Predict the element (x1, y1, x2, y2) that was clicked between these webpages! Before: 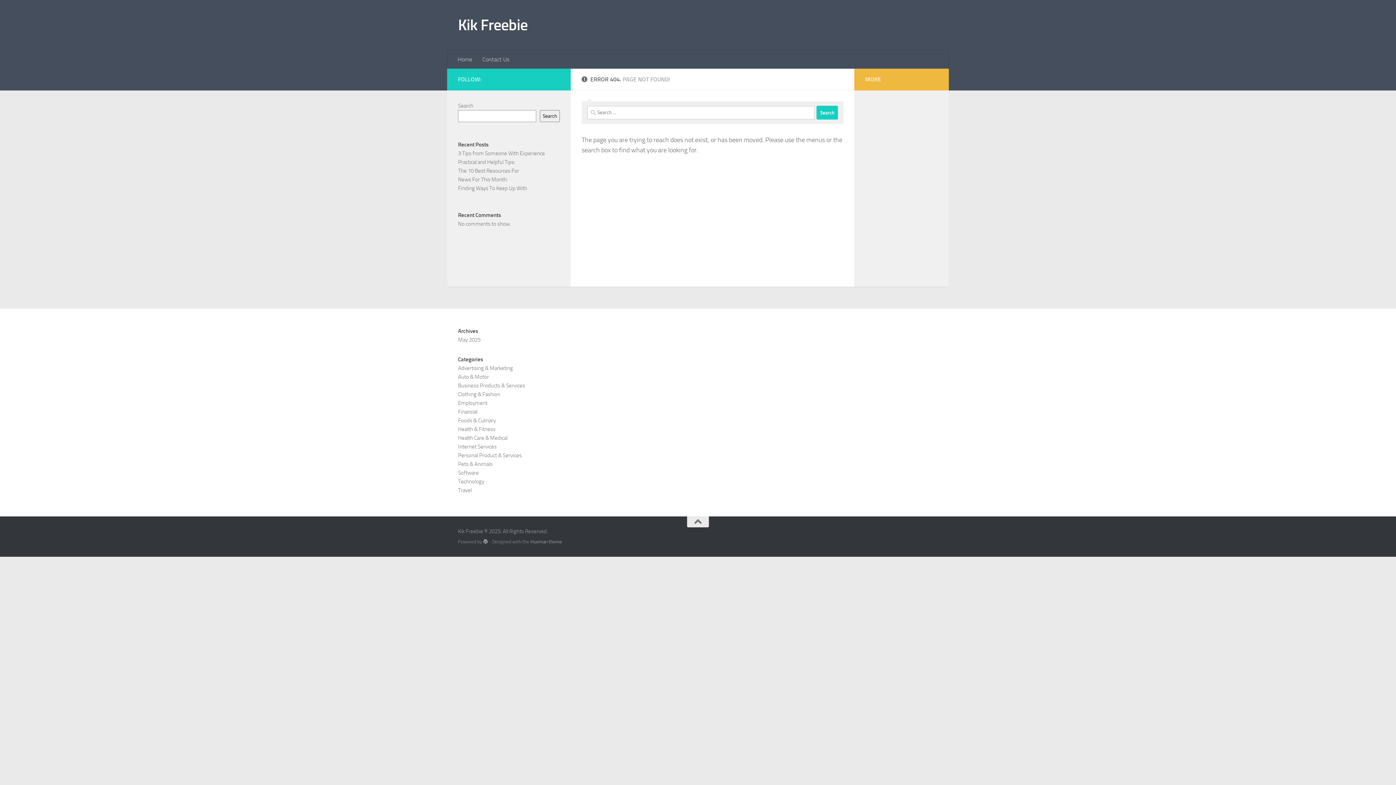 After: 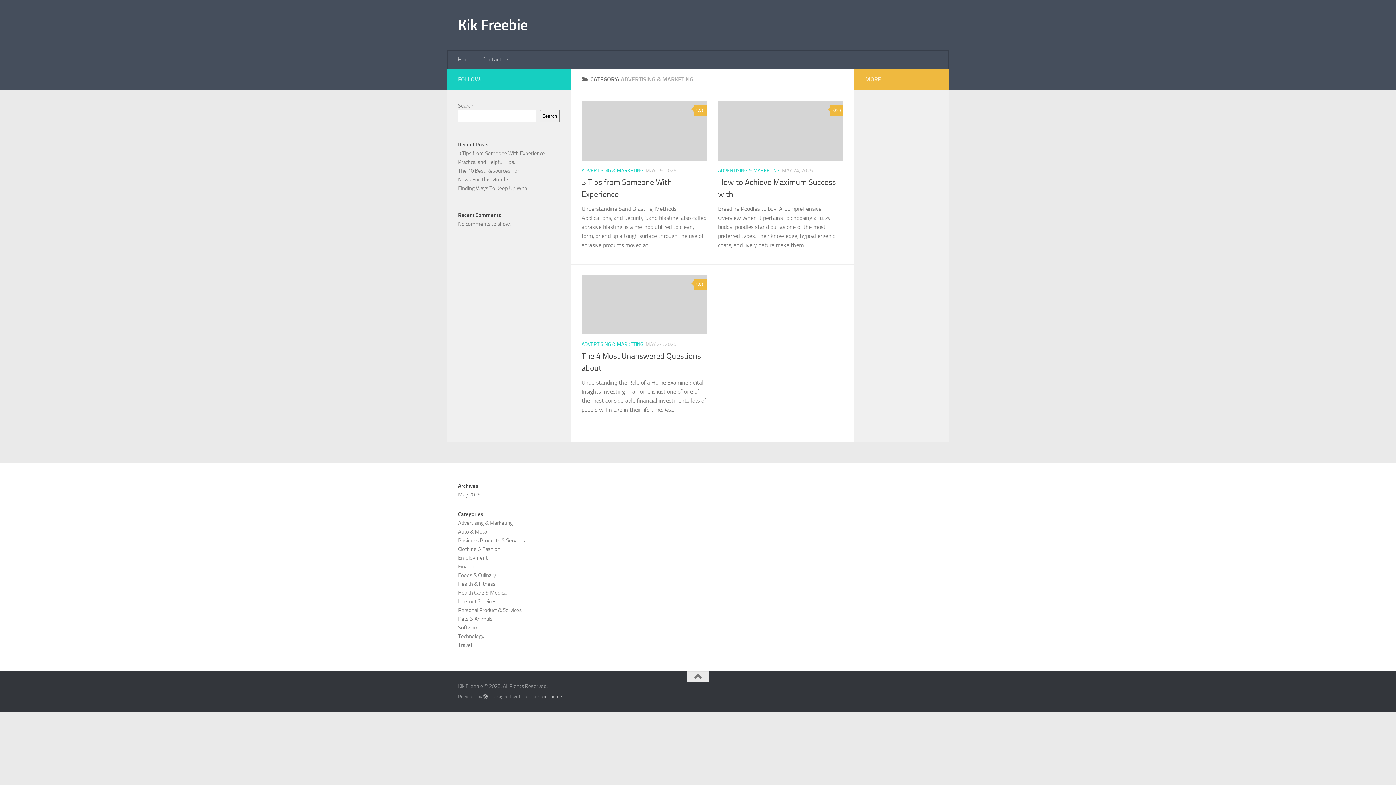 Action: bbox: (458, 365, 513, 371) label: Advertising & Marketing